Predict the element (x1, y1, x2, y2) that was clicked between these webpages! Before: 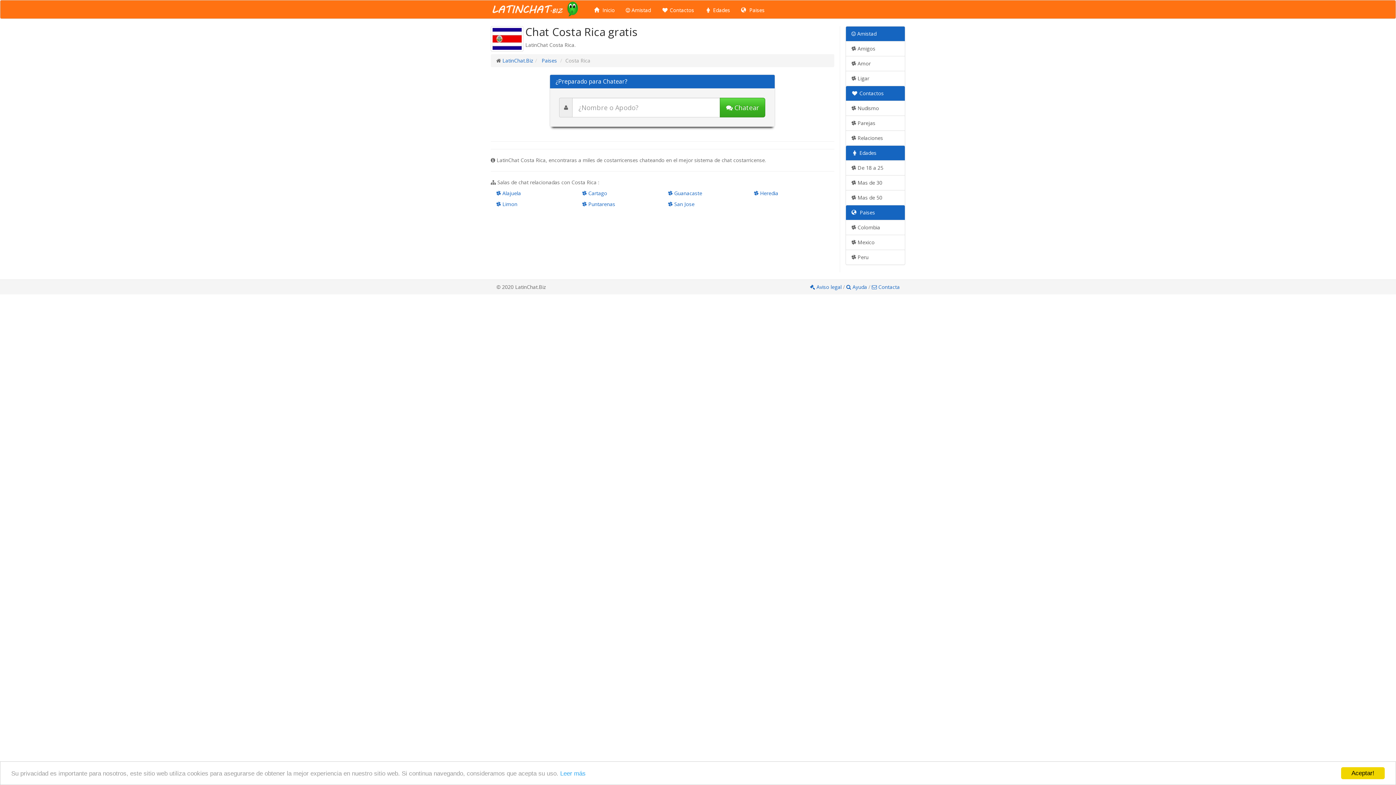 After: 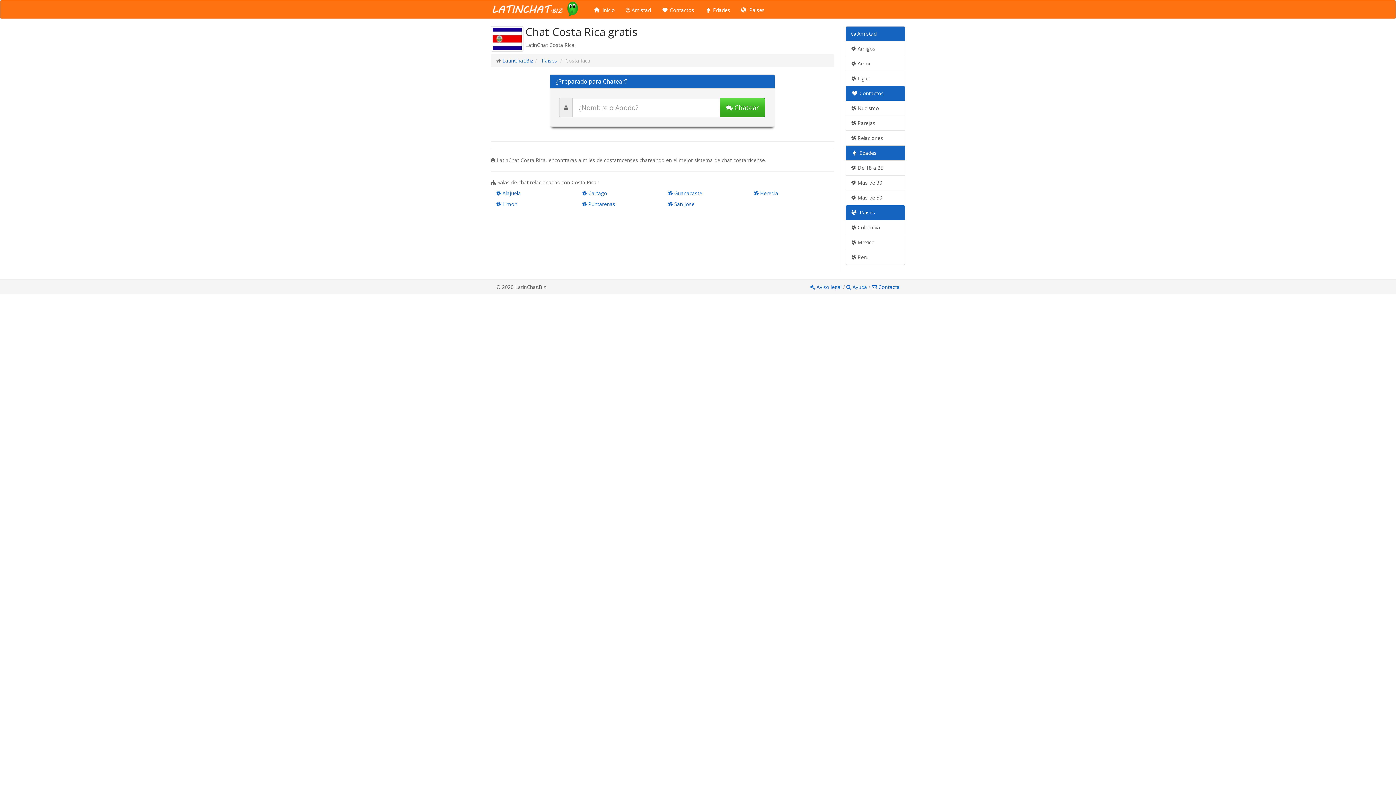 Action: bbox: (1341, 767, 1385, 779) label: Aceptar!